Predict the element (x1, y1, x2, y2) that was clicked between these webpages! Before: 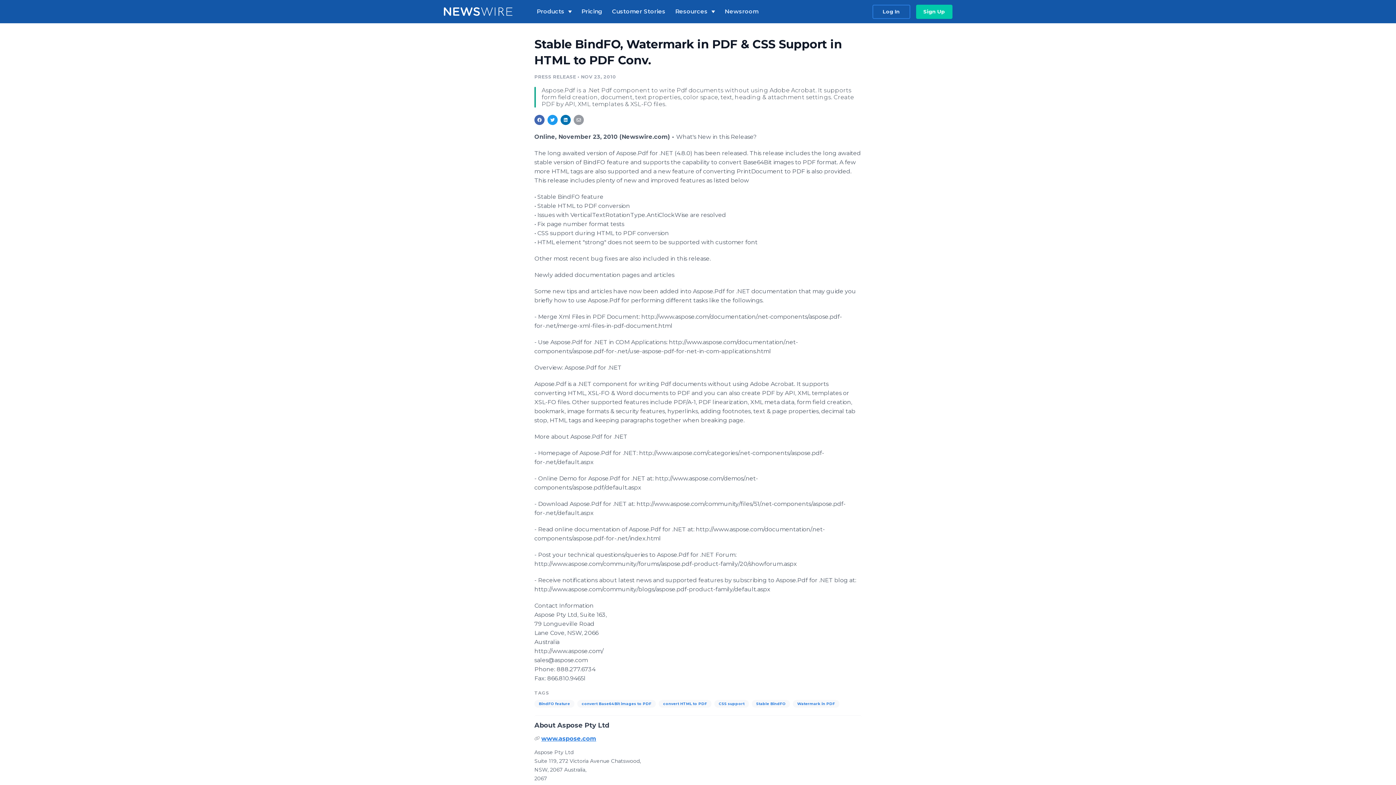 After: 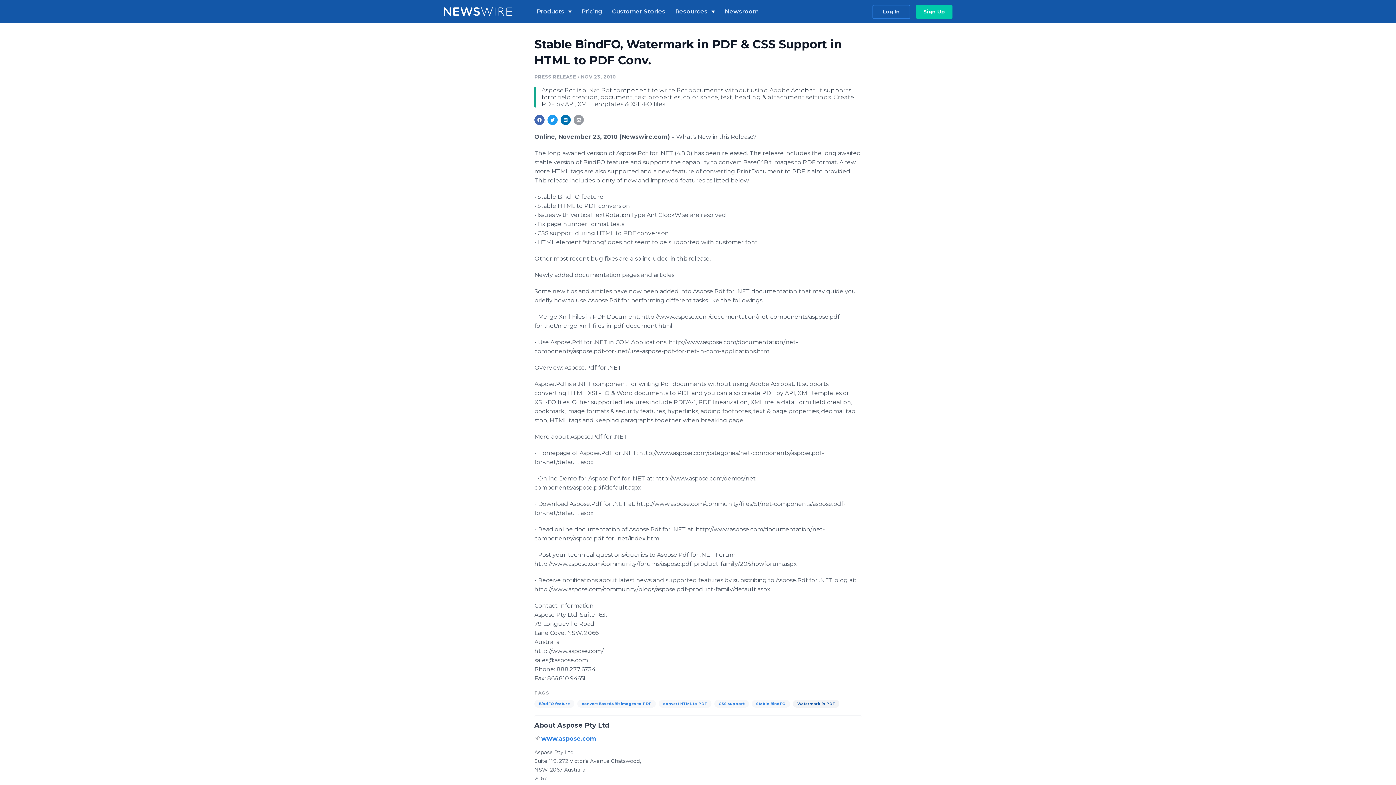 Action: label: Watermark in PDF bbox: (793, 700, 839, 708)